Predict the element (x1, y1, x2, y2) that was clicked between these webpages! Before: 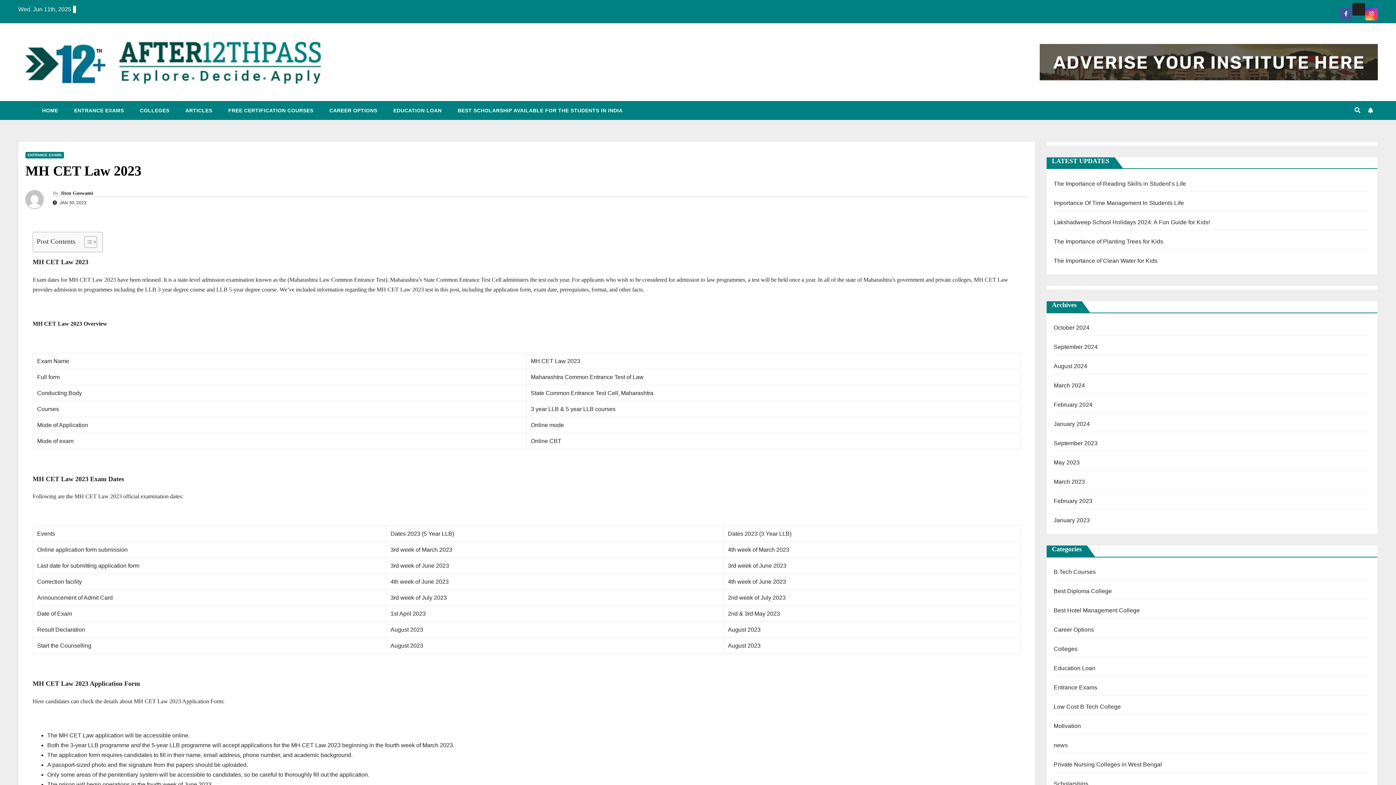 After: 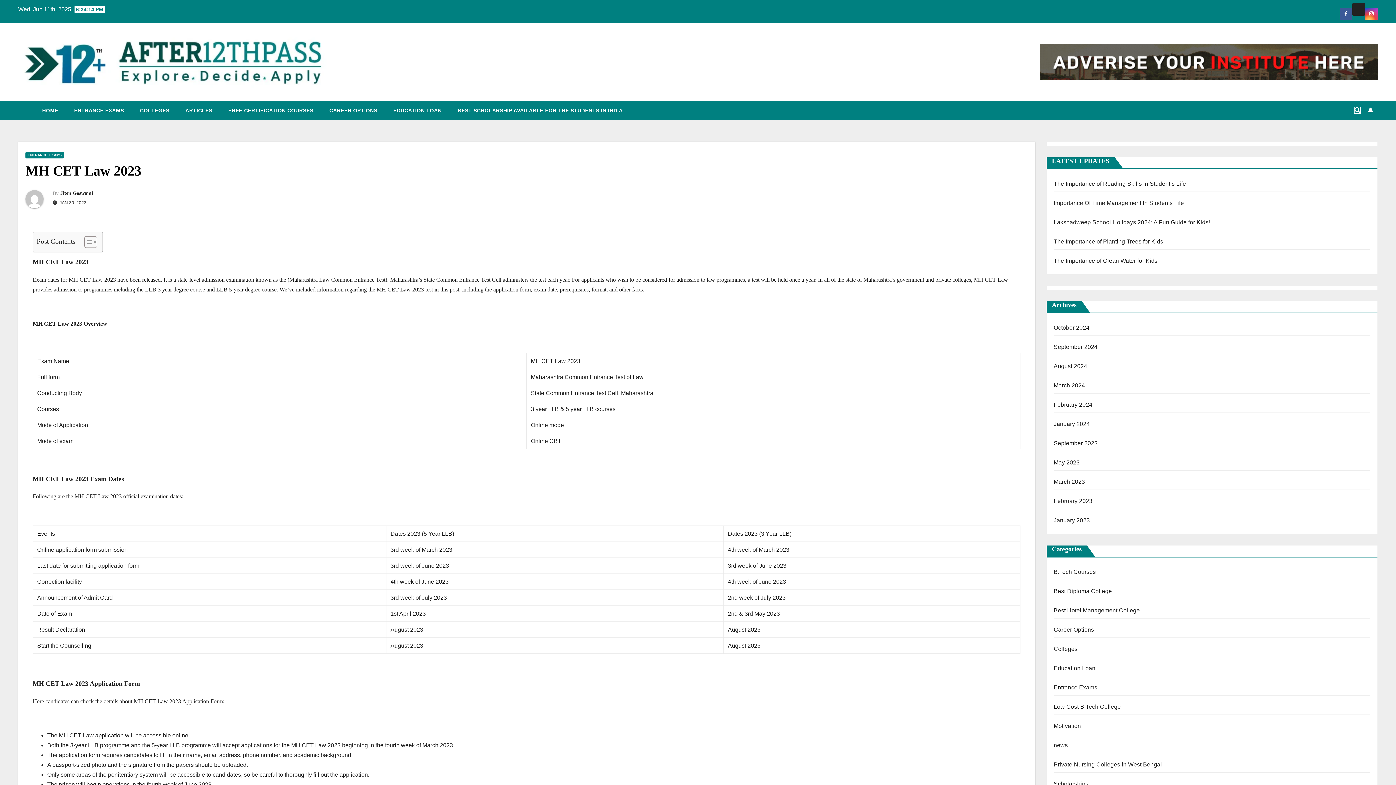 Action: bbox: (1354, 107, 1360, 113)